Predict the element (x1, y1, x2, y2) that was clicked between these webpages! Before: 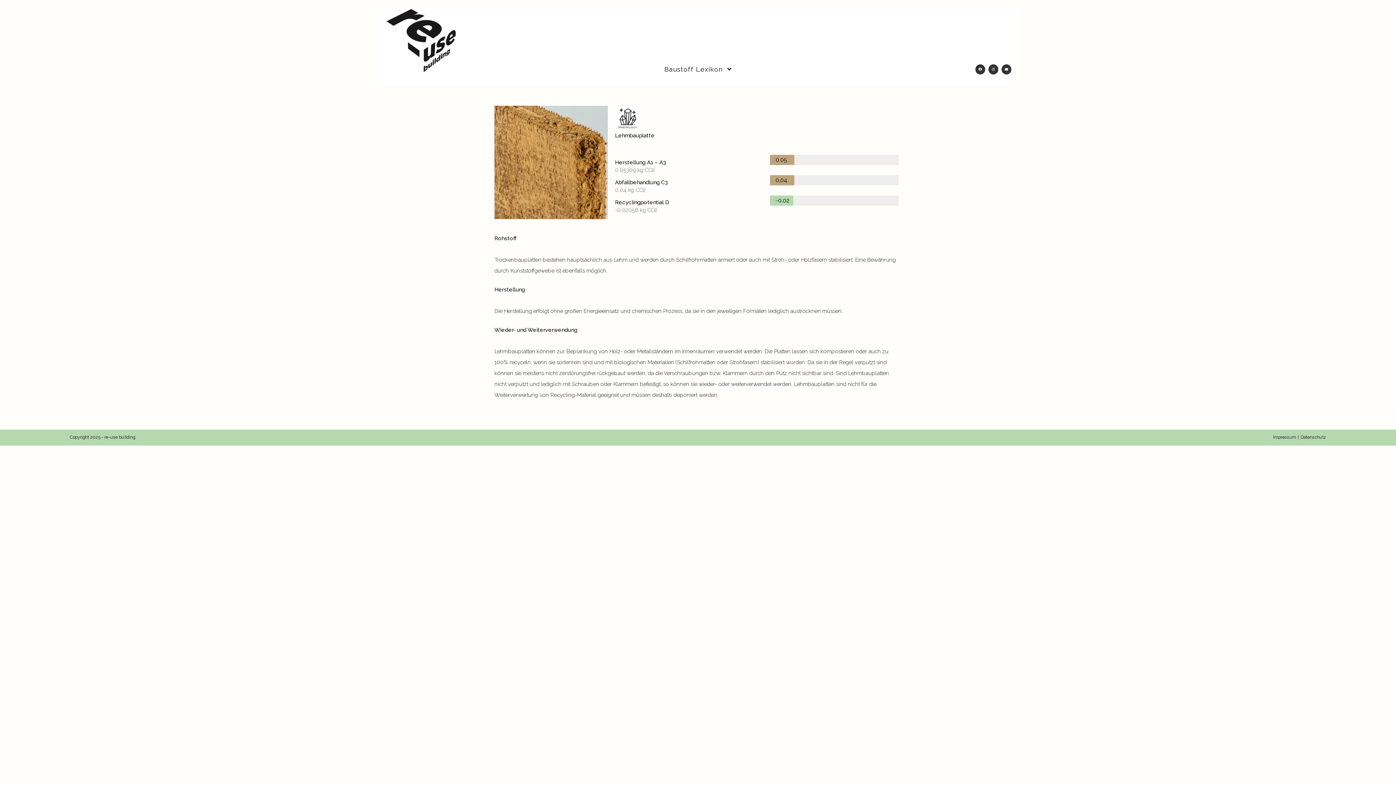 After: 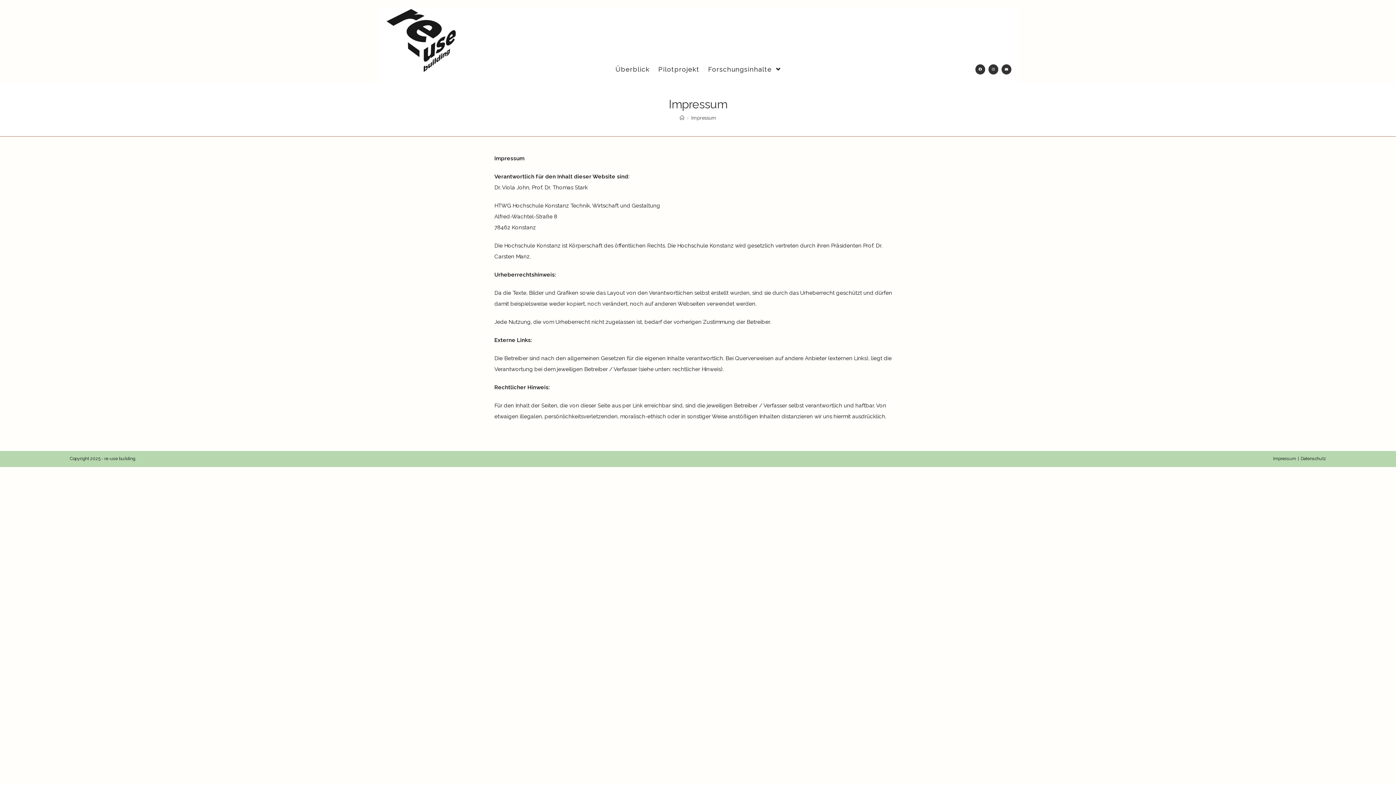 Action: label: Impressum bbox: (1273, 434, 1296, 439)